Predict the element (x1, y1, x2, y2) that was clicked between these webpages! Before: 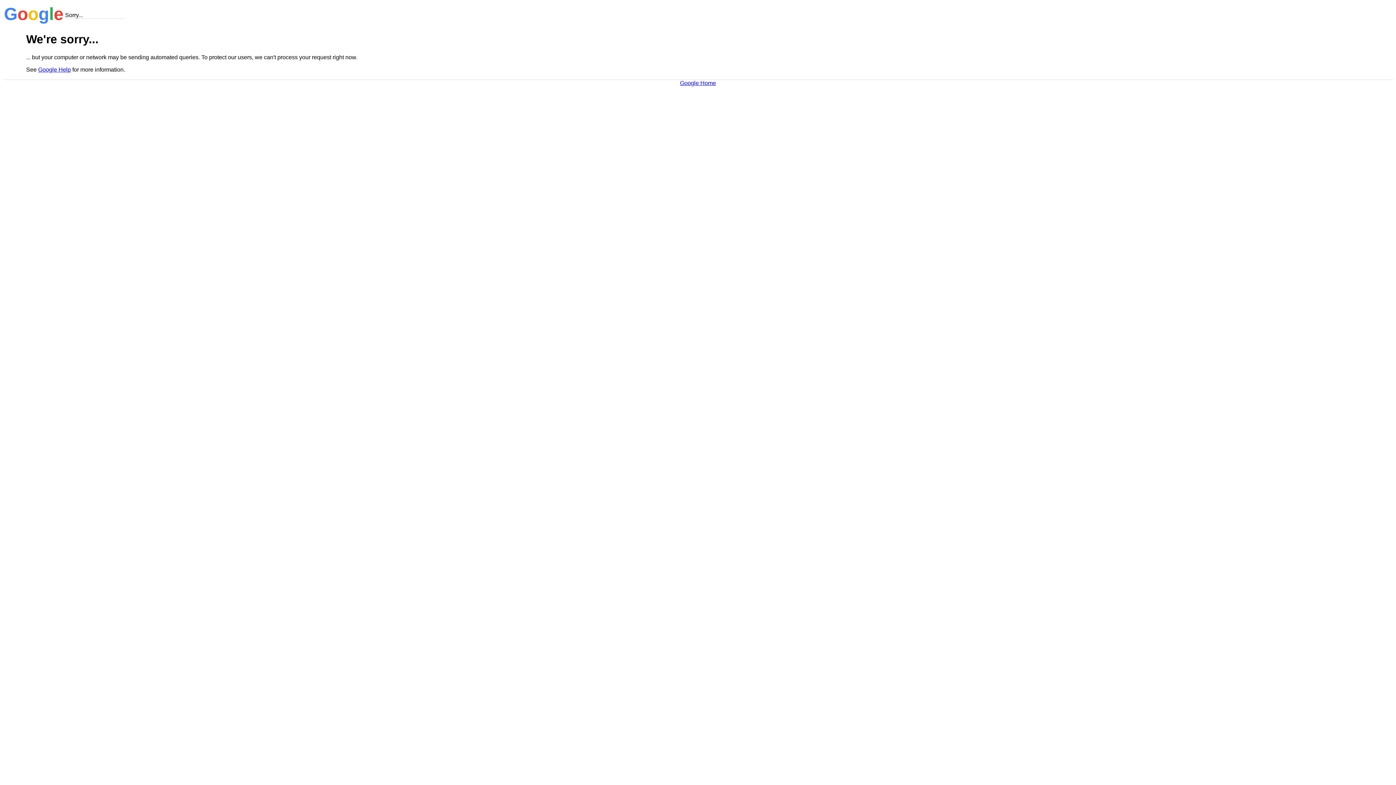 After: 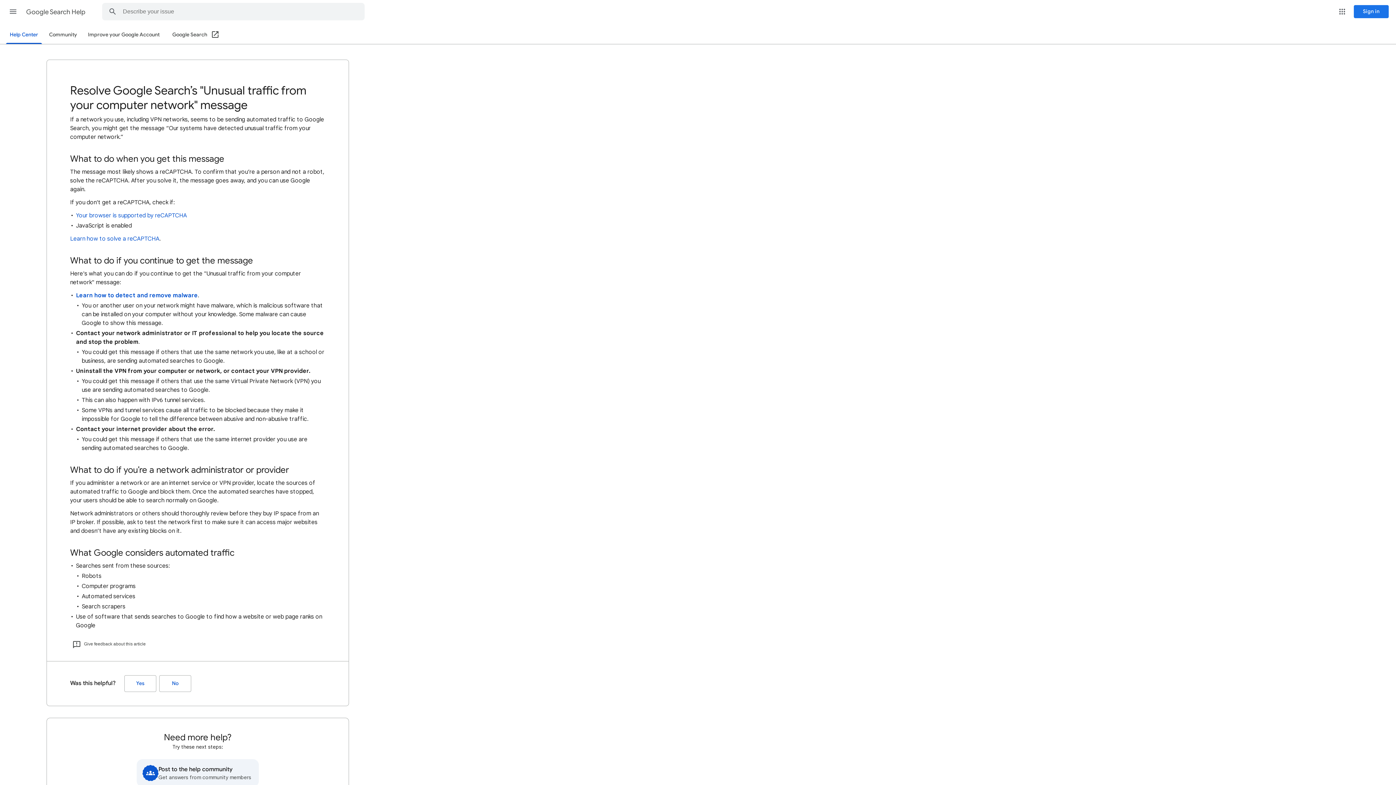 Action: label: Google Help bbox: (38, 66, 70, 72)